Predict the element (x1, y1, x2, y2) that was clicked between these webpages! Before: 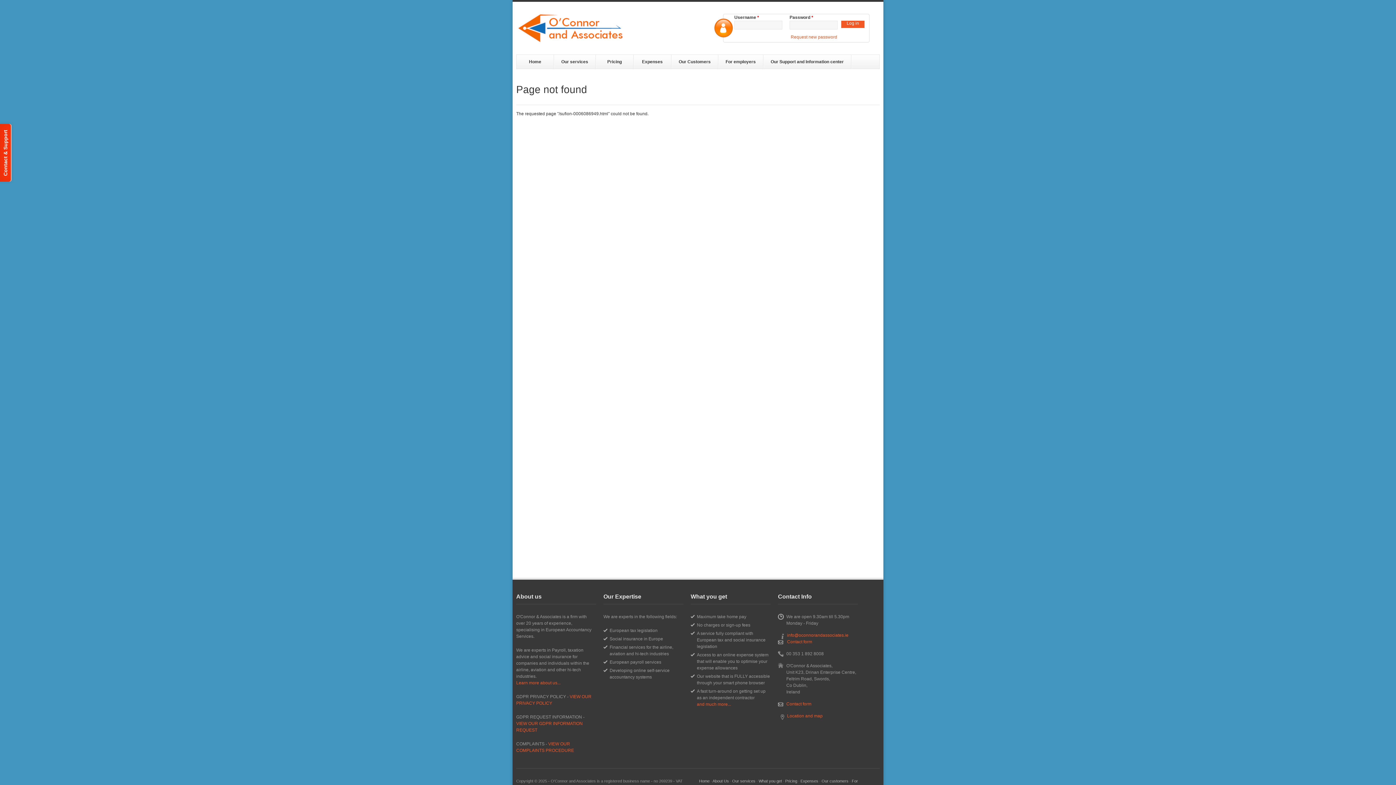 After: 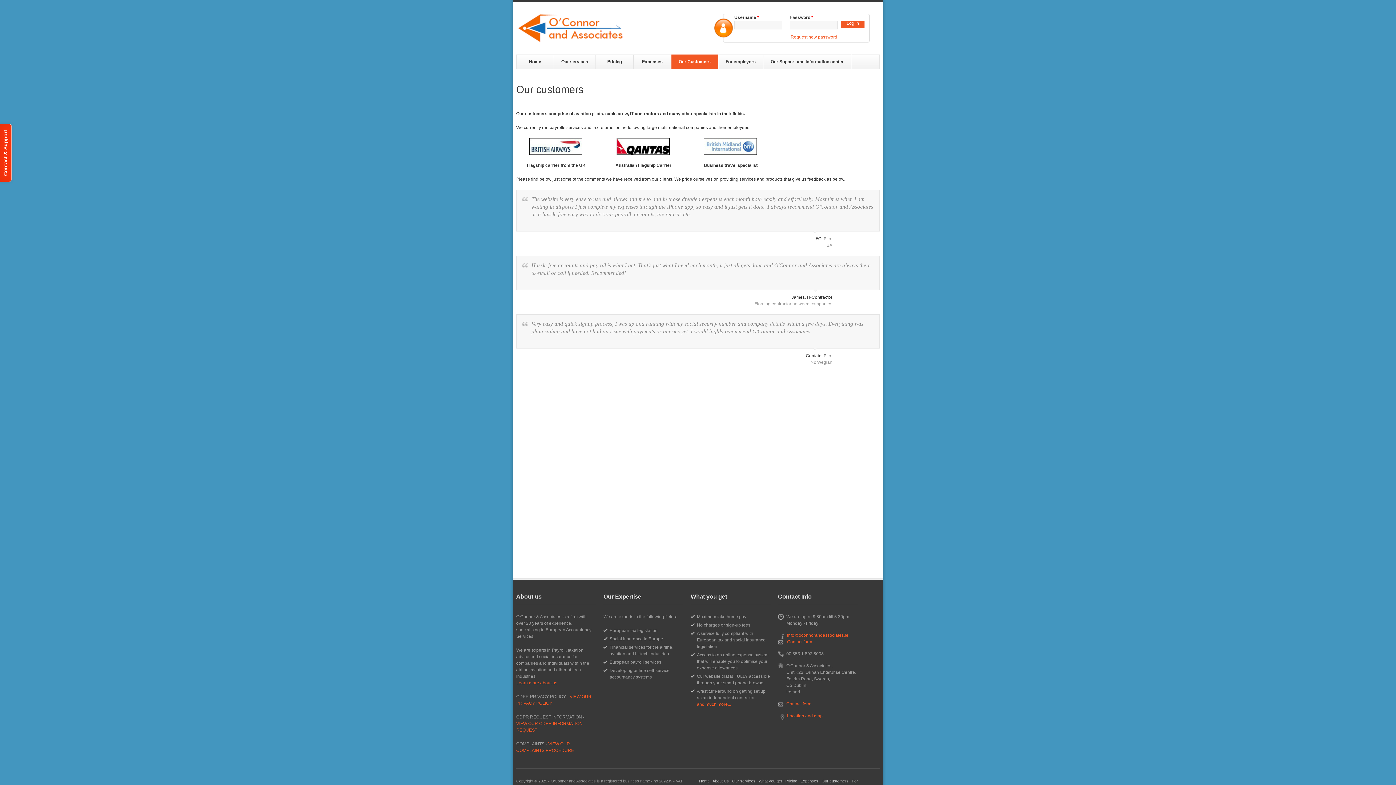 Action: bbox: (671, 54, 718, 69) label: Our Customers